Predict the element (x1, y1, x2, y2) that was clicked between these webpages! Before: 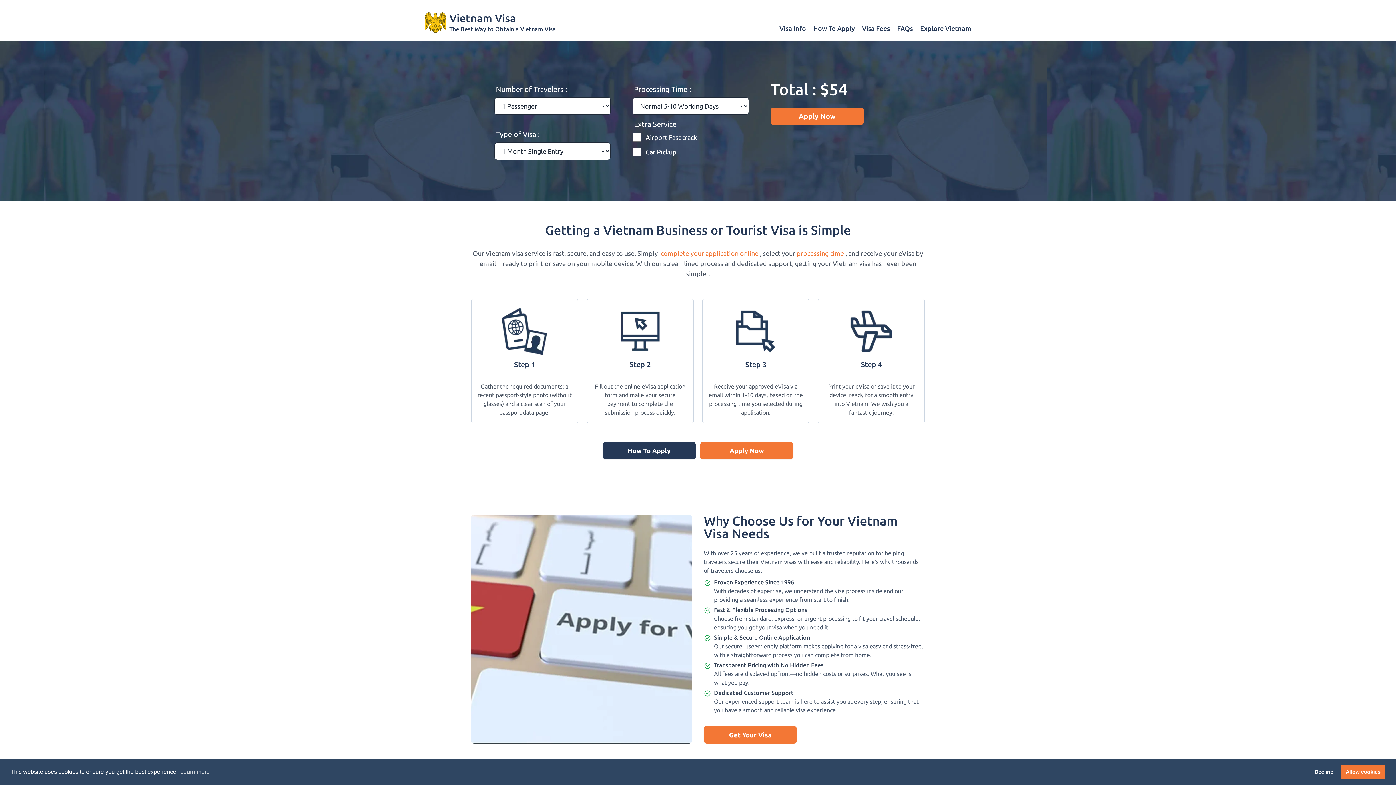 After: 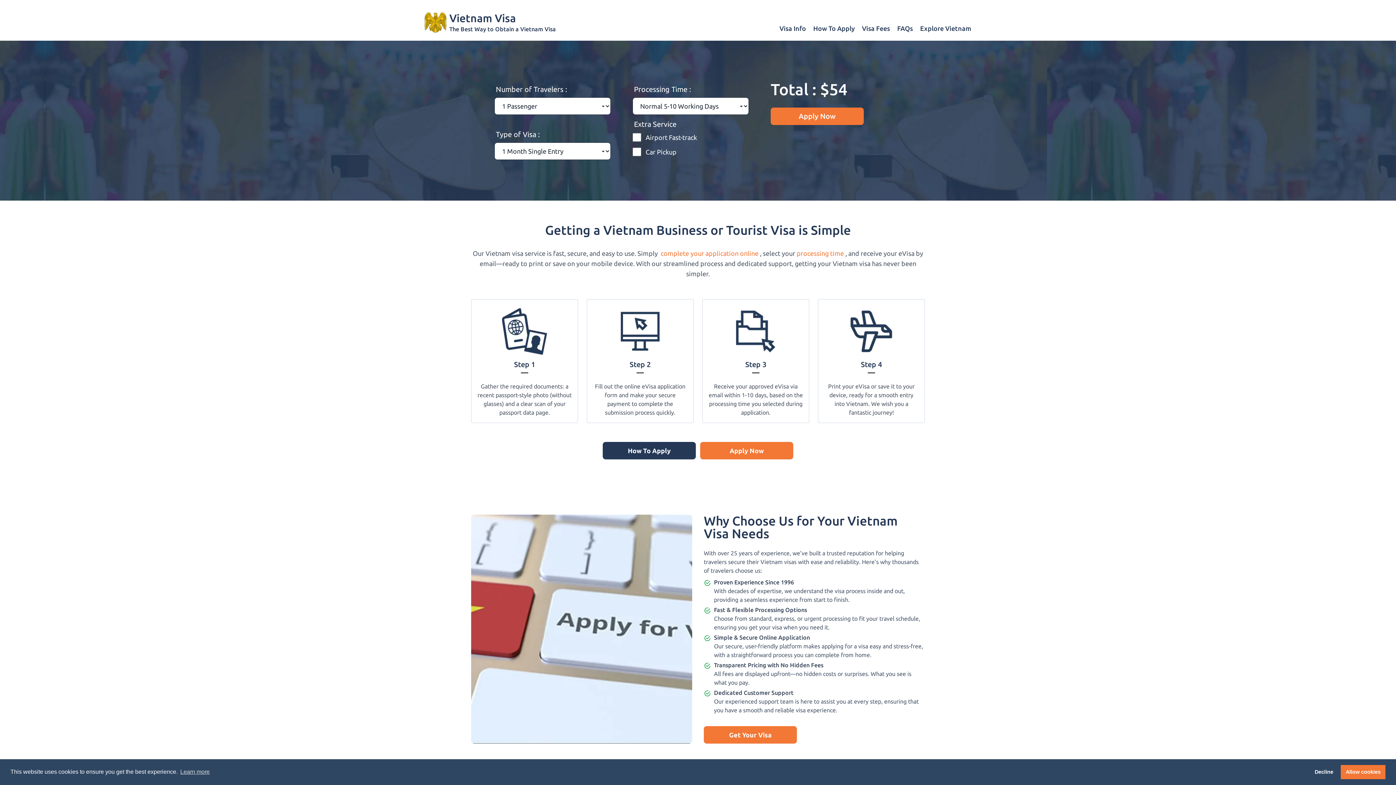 Action: bbox: (424, 11, 556, 33) label: Vietnam Visa
The Best Way to Obtain a Vietnam Visa